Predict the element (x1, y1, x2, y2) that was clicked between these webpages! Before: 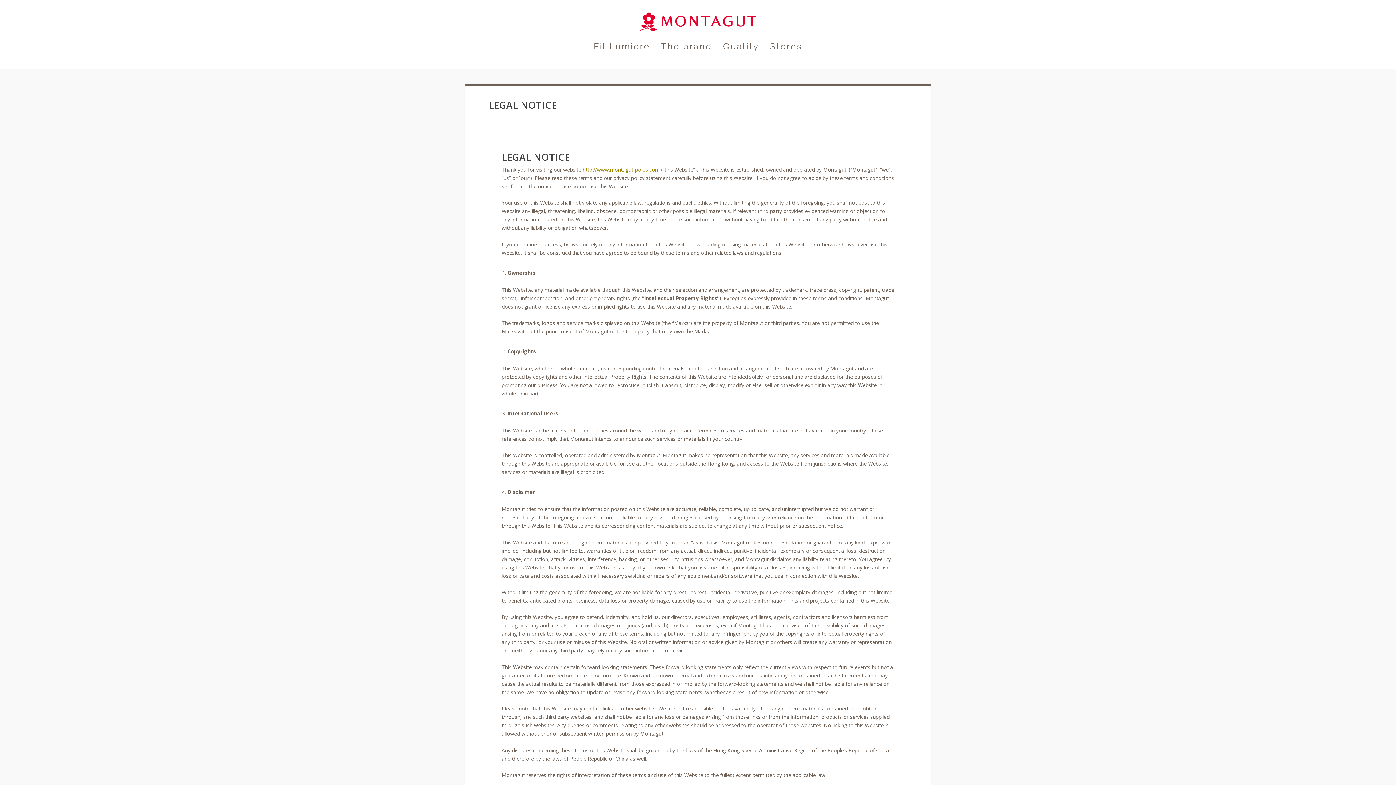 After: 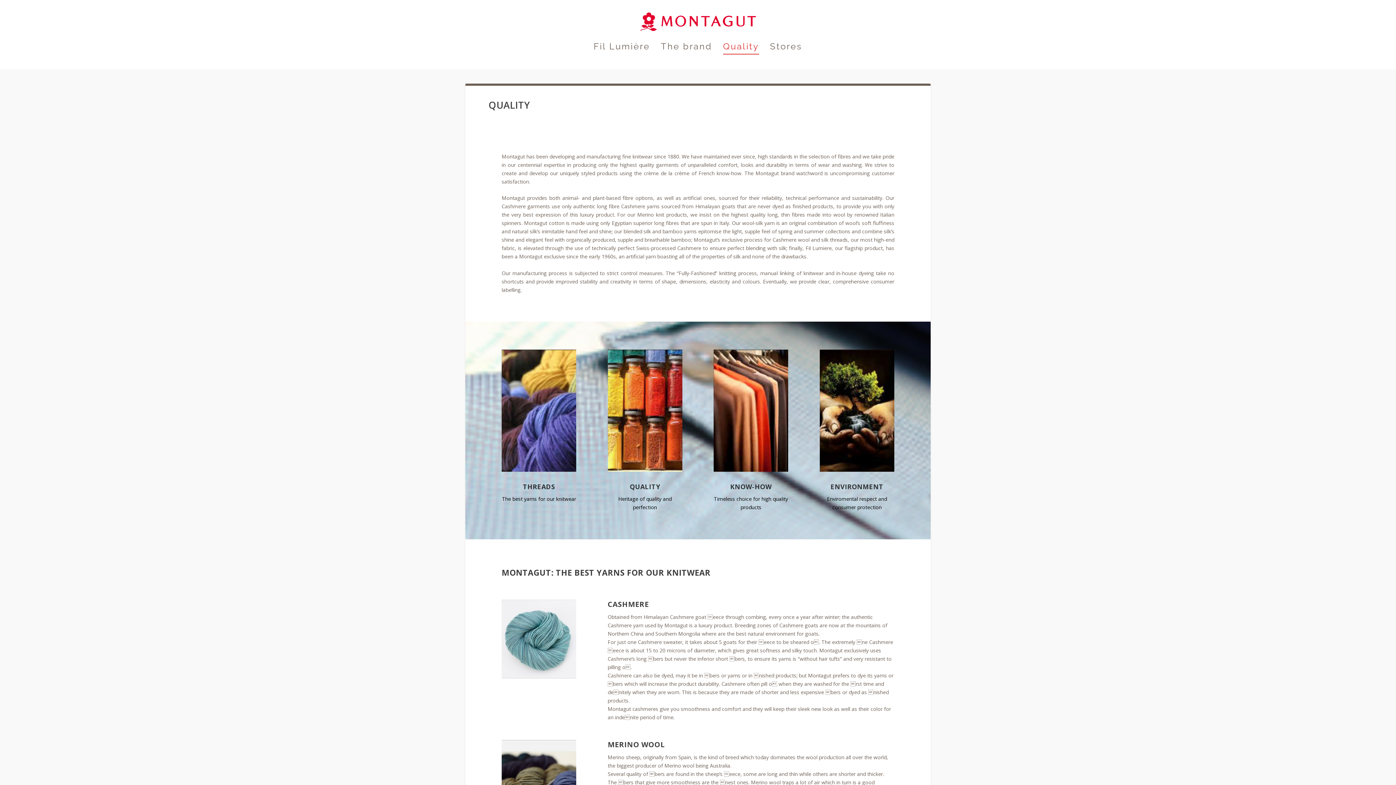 Action: bbox: (723, 43, 759, 69) label: Quality